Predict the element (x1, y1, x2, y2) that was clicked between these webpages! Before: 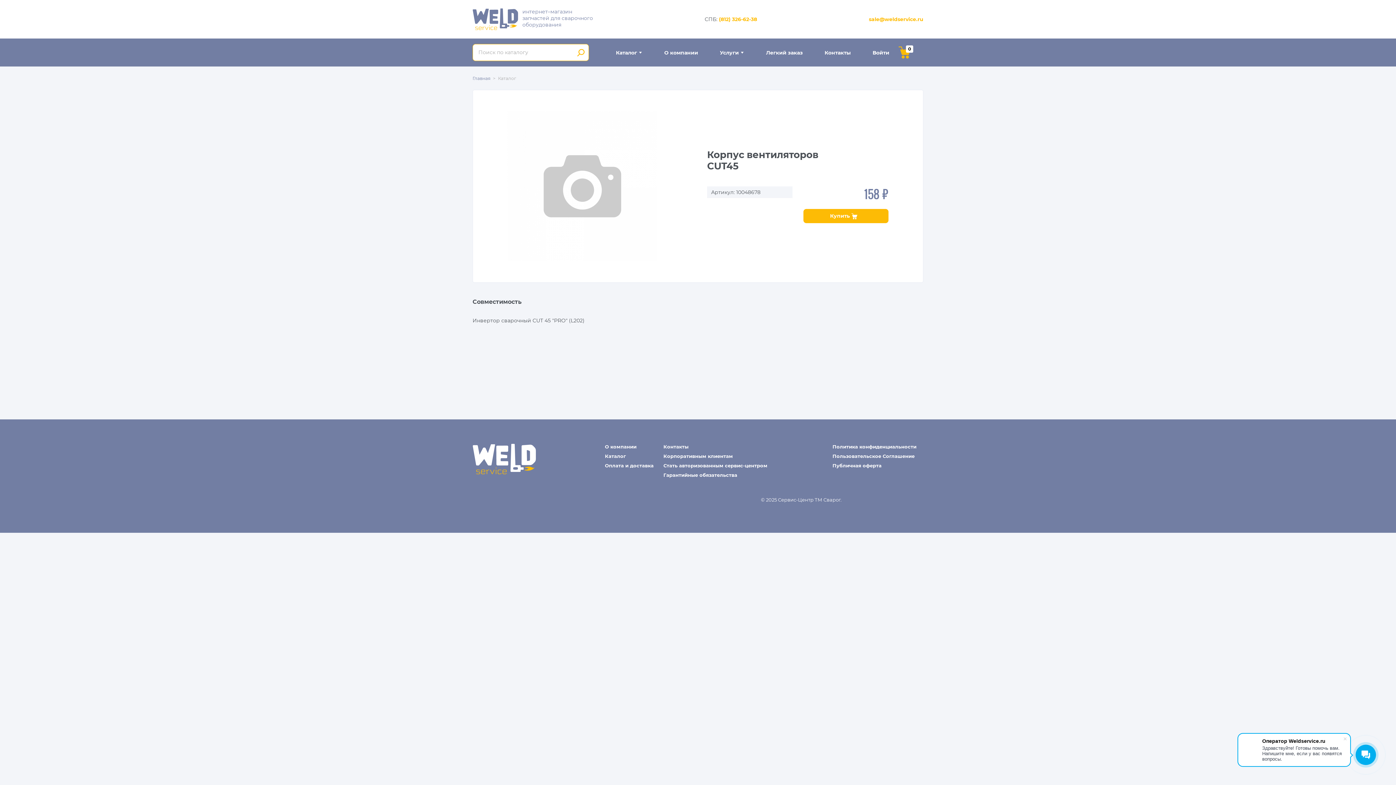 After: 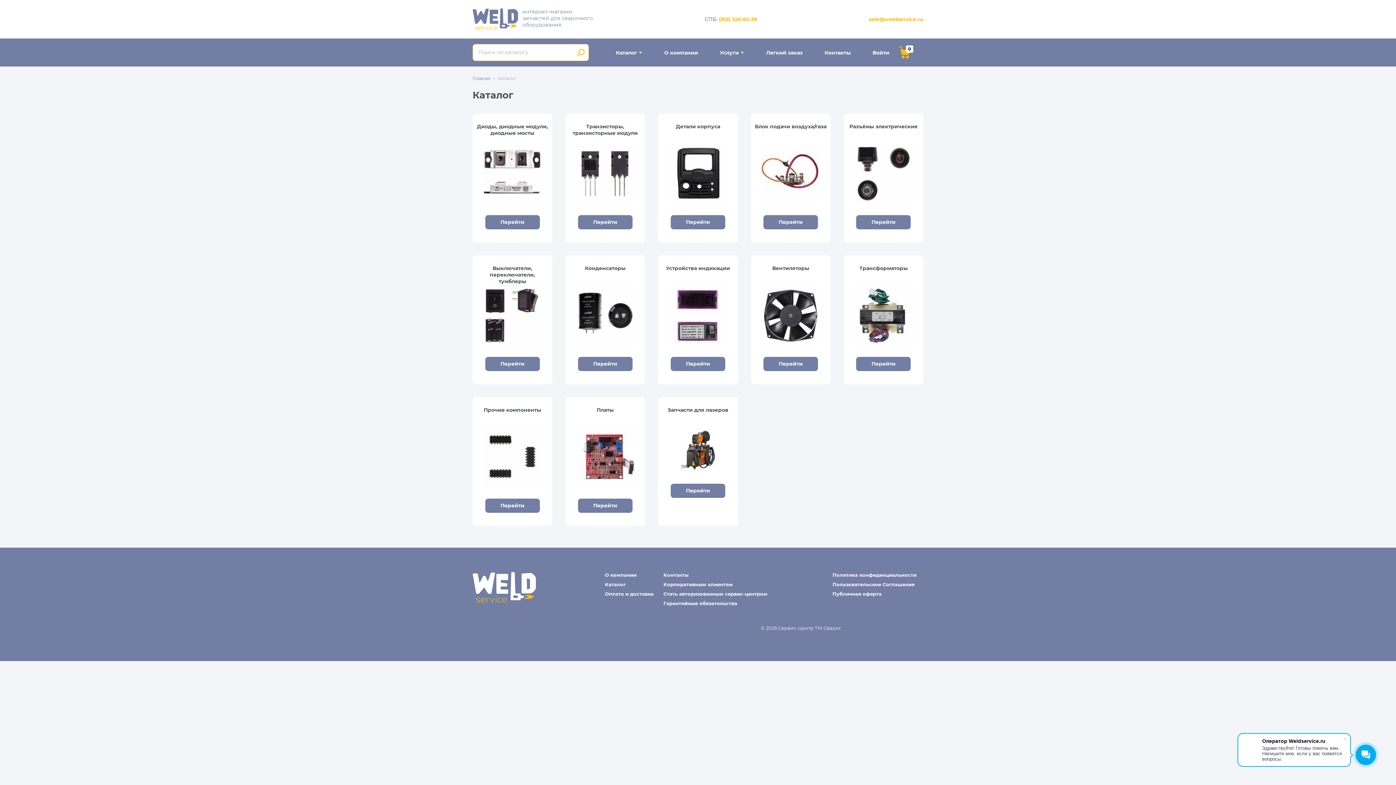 Action: bbox: (605, 453, 626, 459) label: Каталог